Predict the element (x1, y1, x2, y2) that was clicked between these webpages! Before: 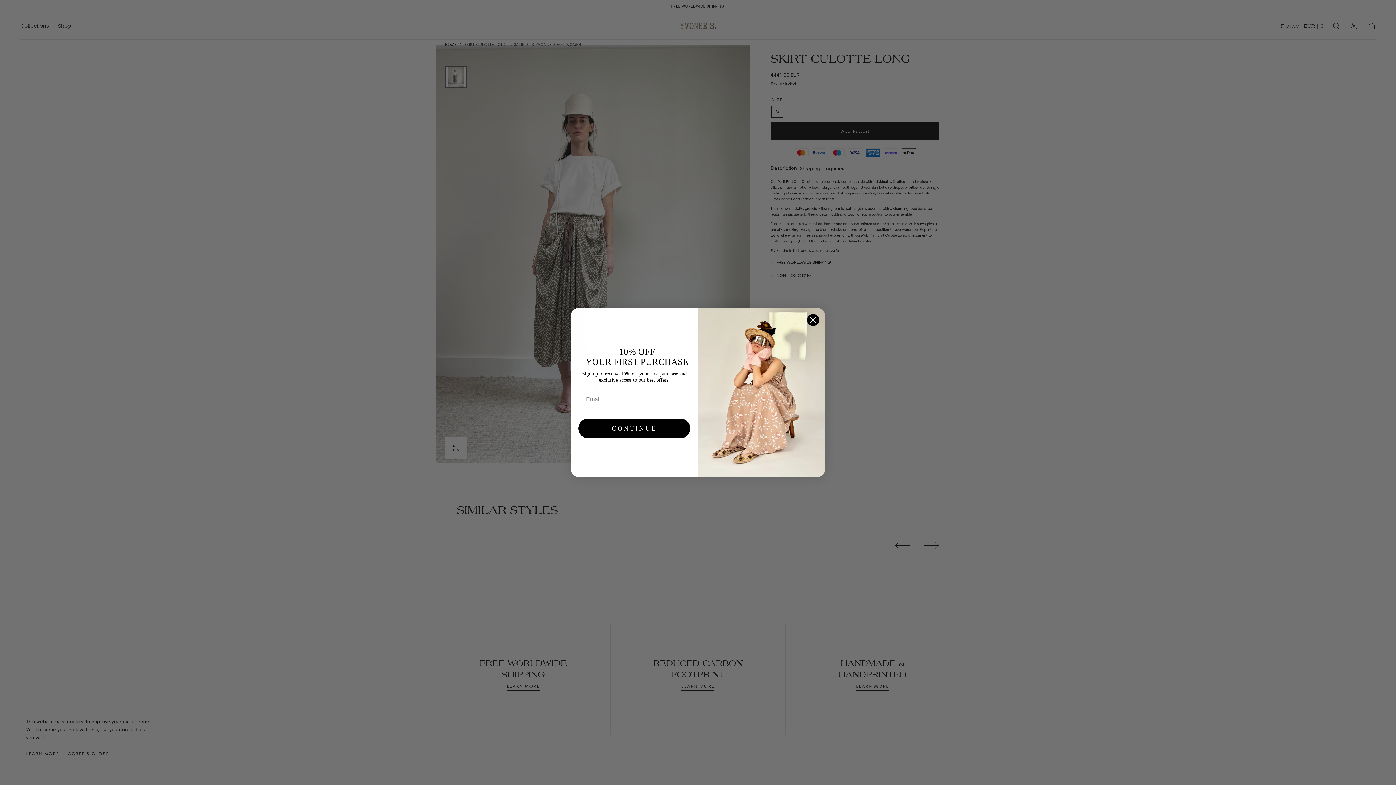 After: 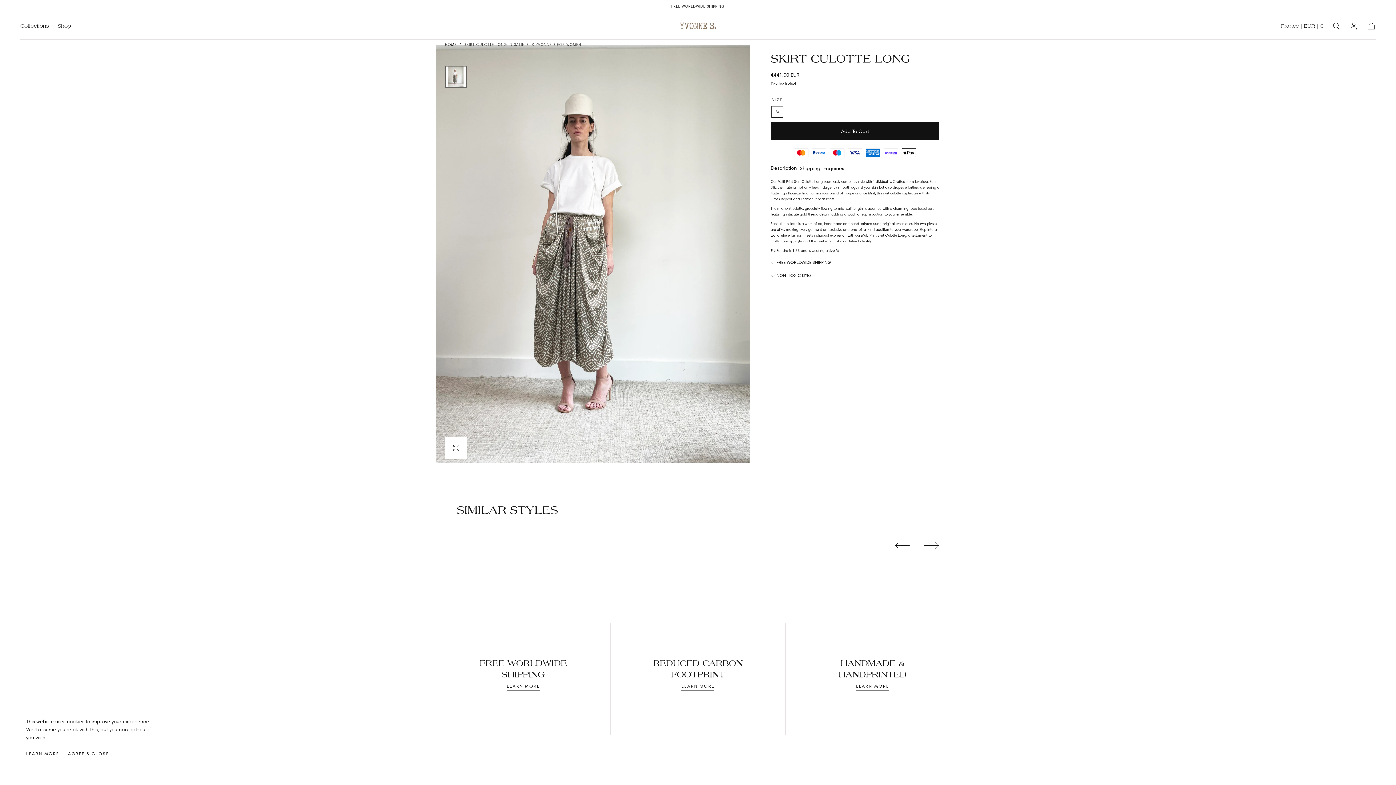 Action: label: Close dialog bbox: (806, 332, 819, 344)